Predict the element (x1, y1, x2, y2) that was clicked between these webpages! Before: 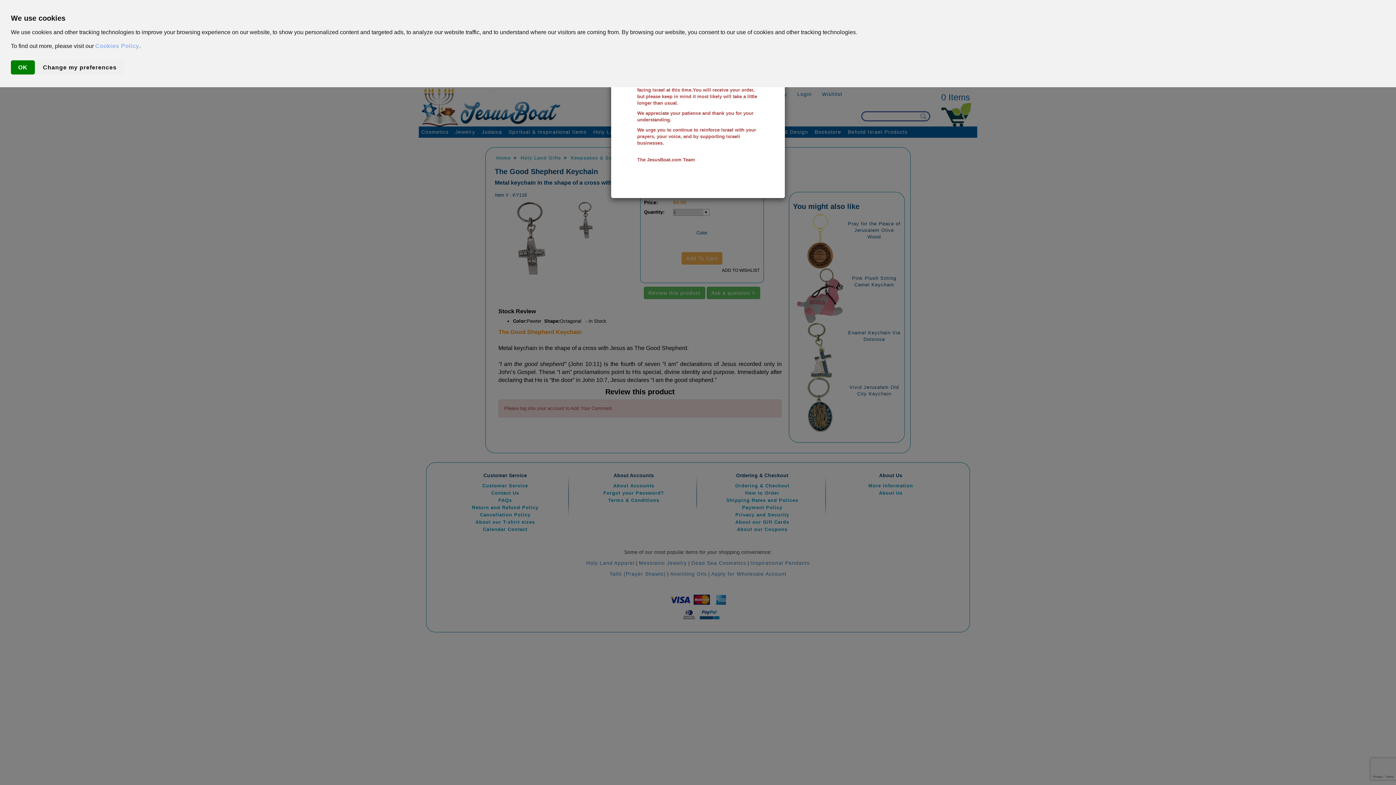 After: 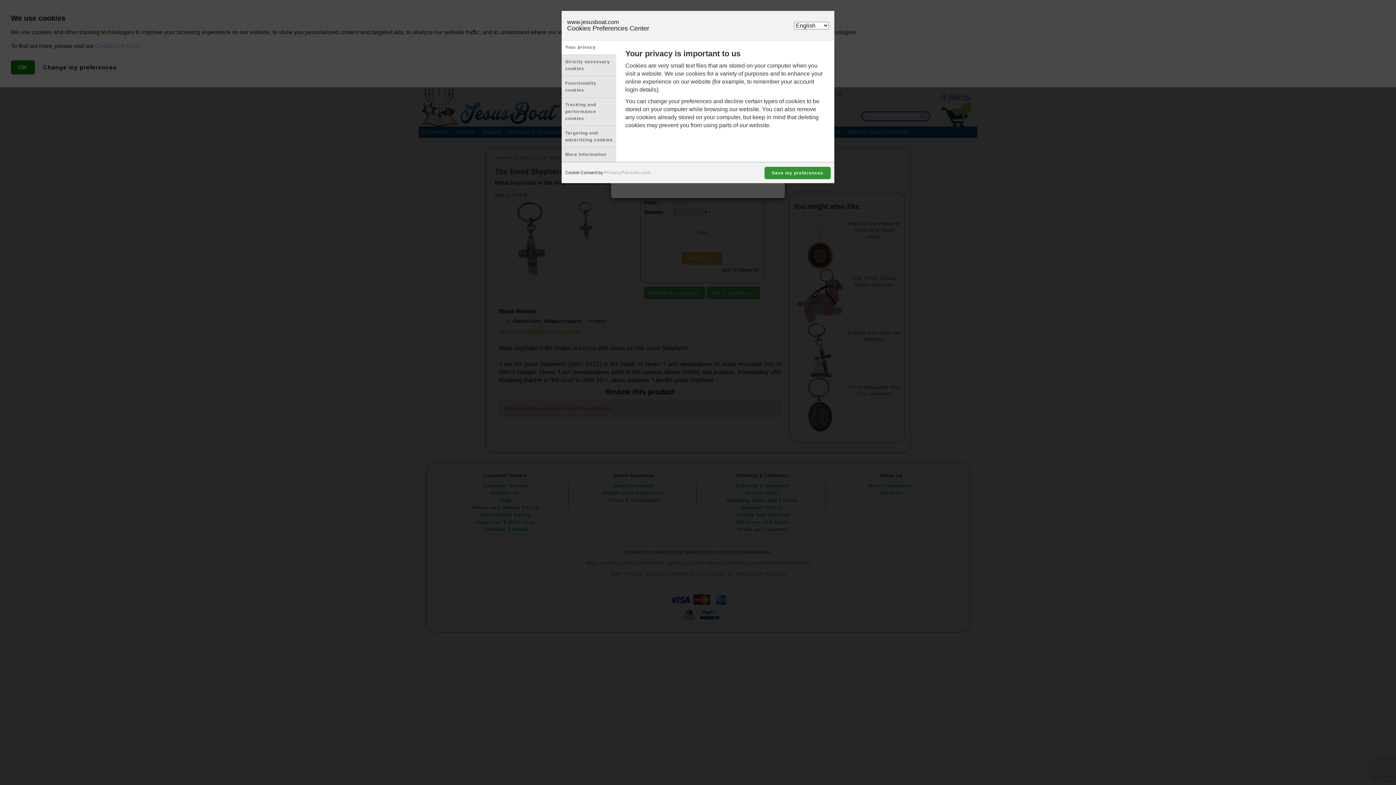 Action: label: Change my preferences bbox: (35, 60, 124, 74)